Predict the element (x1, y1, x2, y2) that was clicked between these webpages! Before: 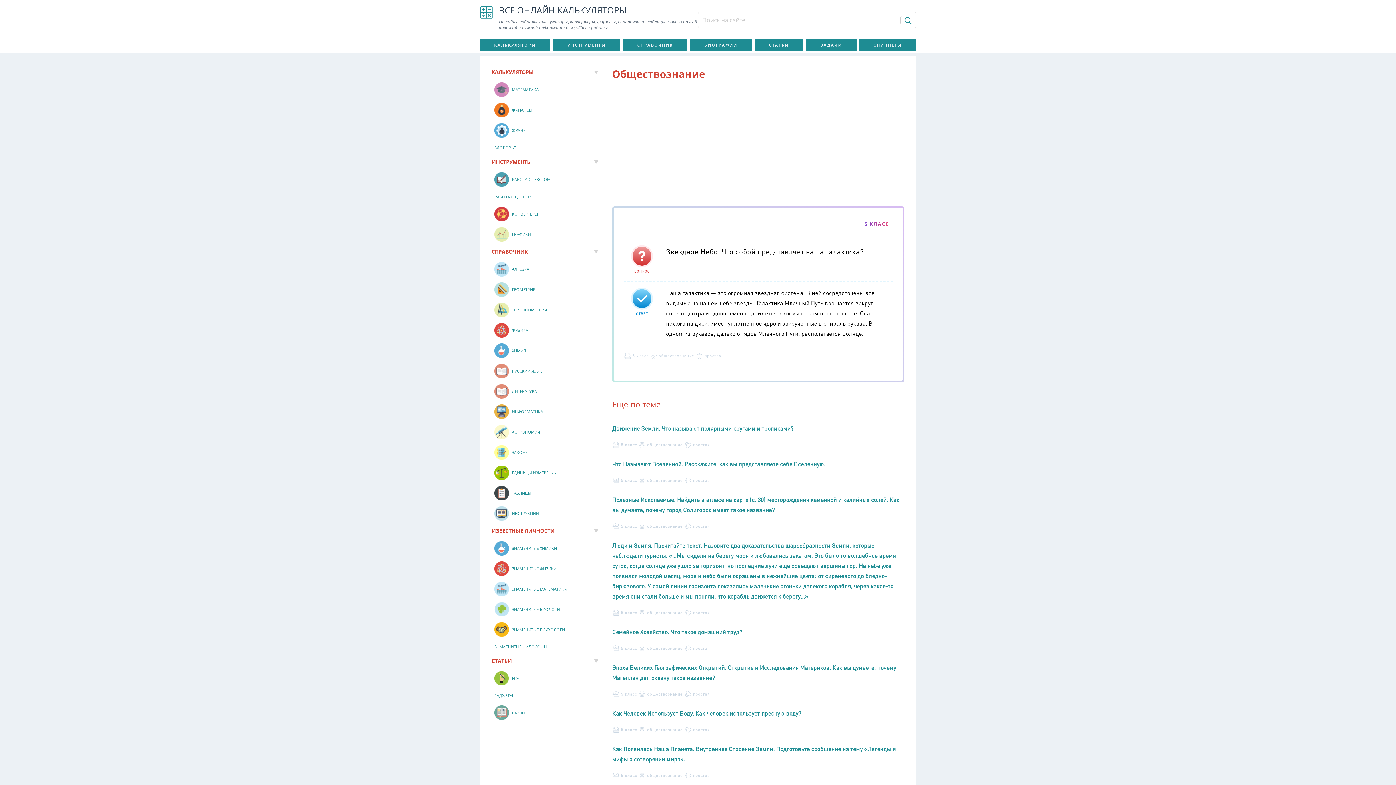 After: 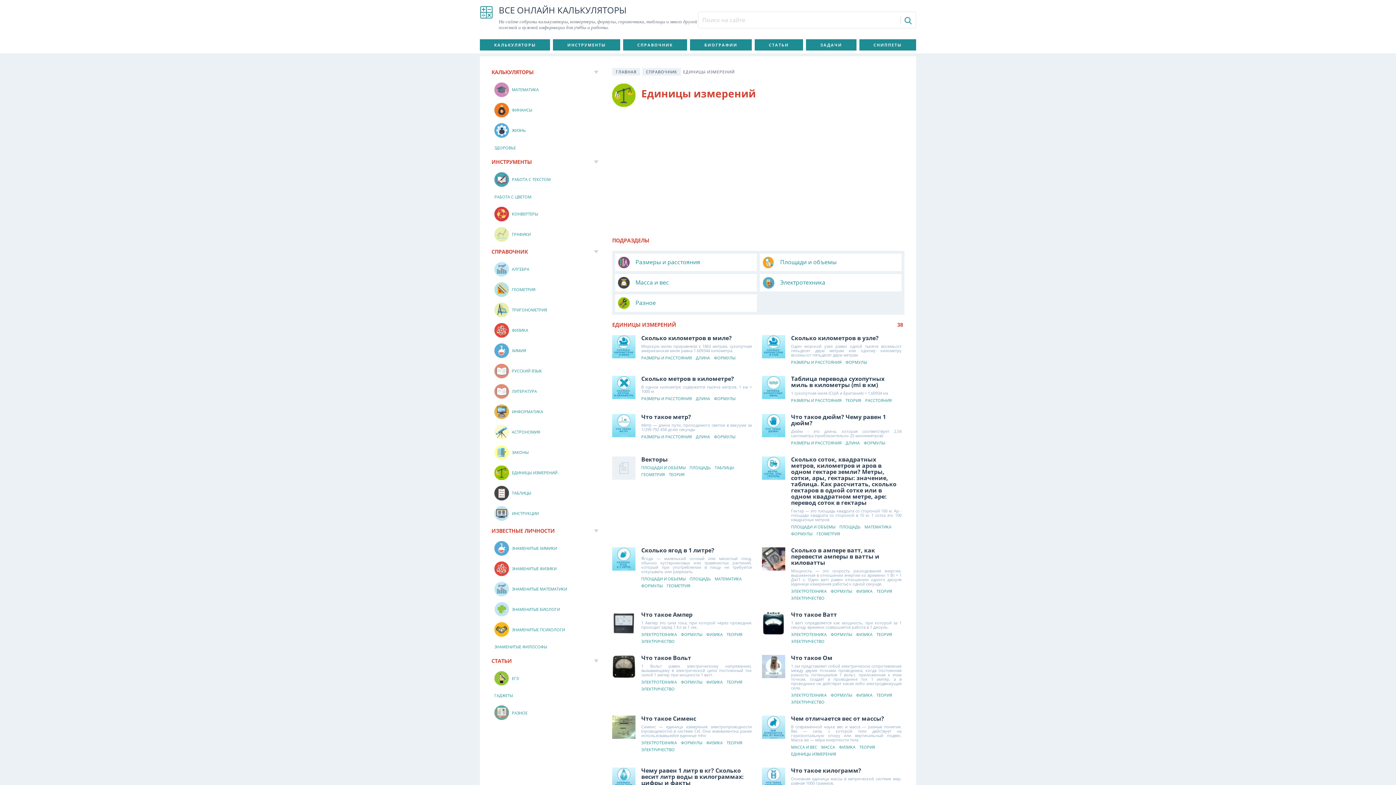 Action: label: ЕДИНИЦЫ ИЗМЕРЕНИЙ bbox: (491, 462, 600, 483)